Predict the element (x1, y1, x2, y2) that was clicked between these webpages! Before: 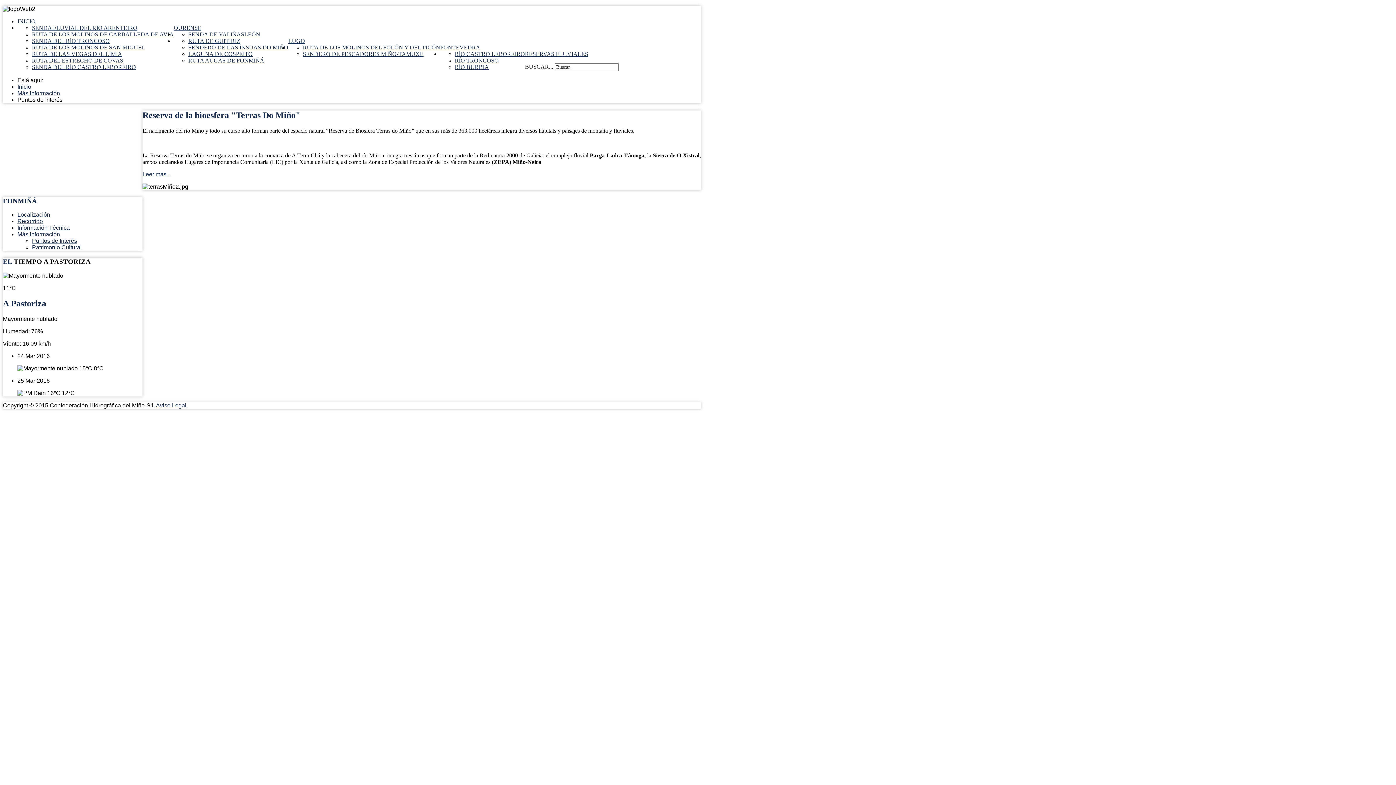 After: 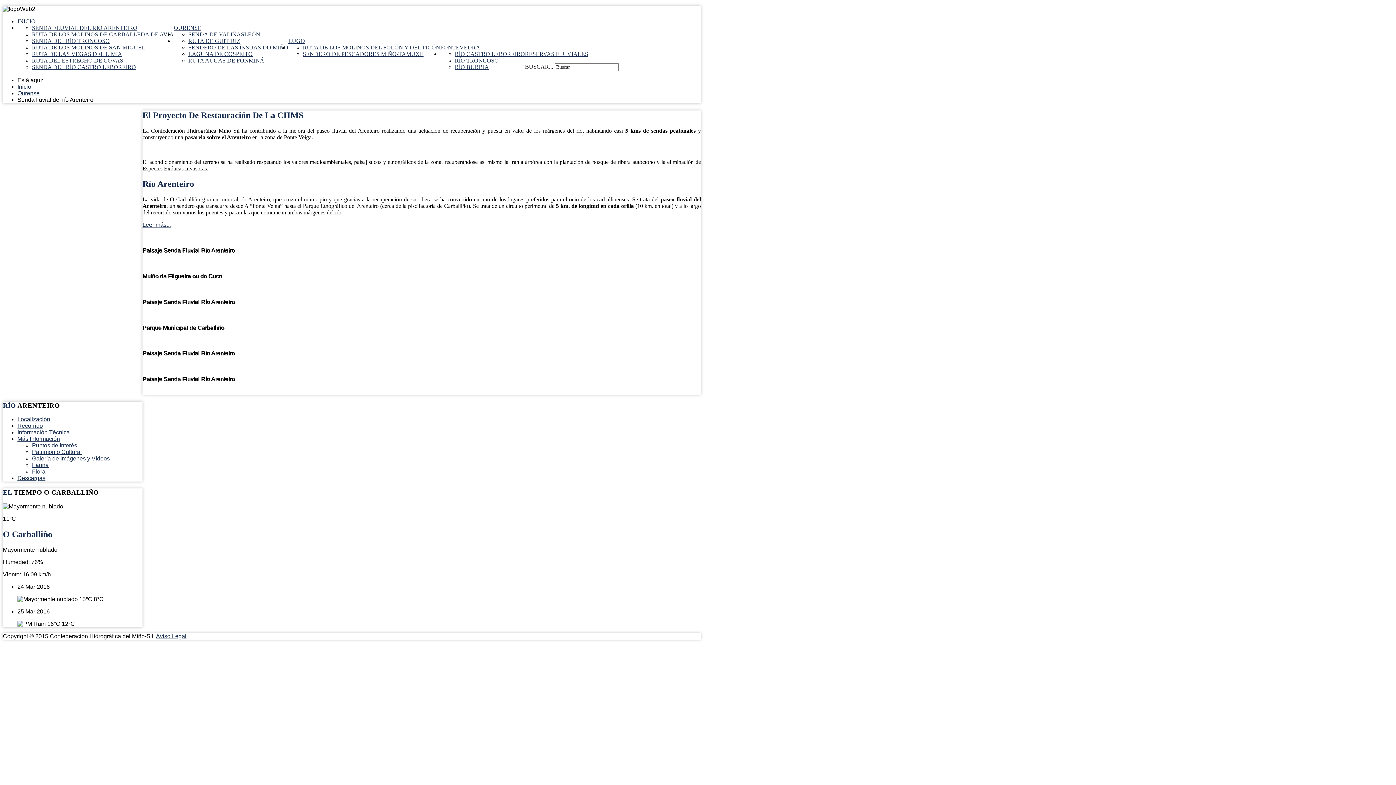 Action: label: SENDA FLUVIAL DEL RÍO ARENTEIRO bbox: (32, 24, 137, 30)